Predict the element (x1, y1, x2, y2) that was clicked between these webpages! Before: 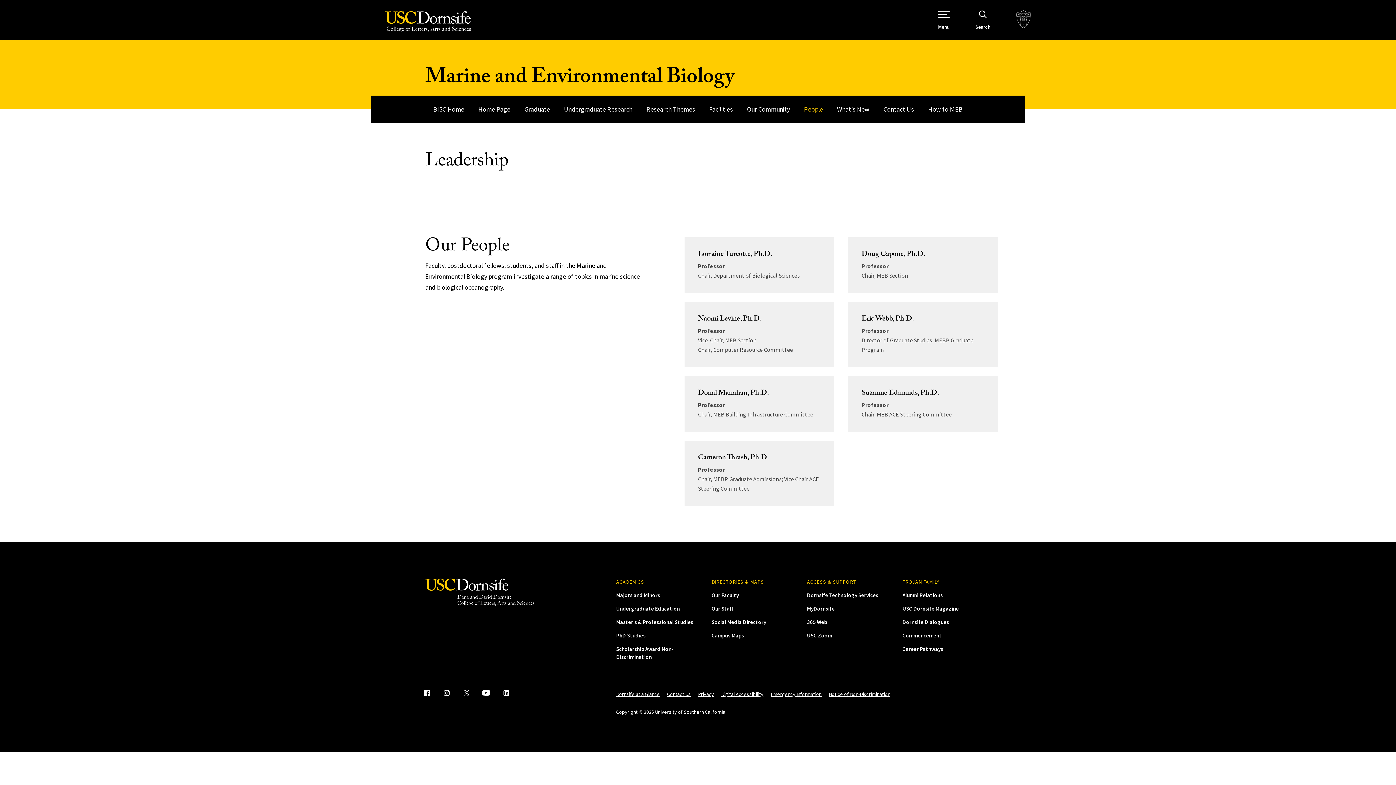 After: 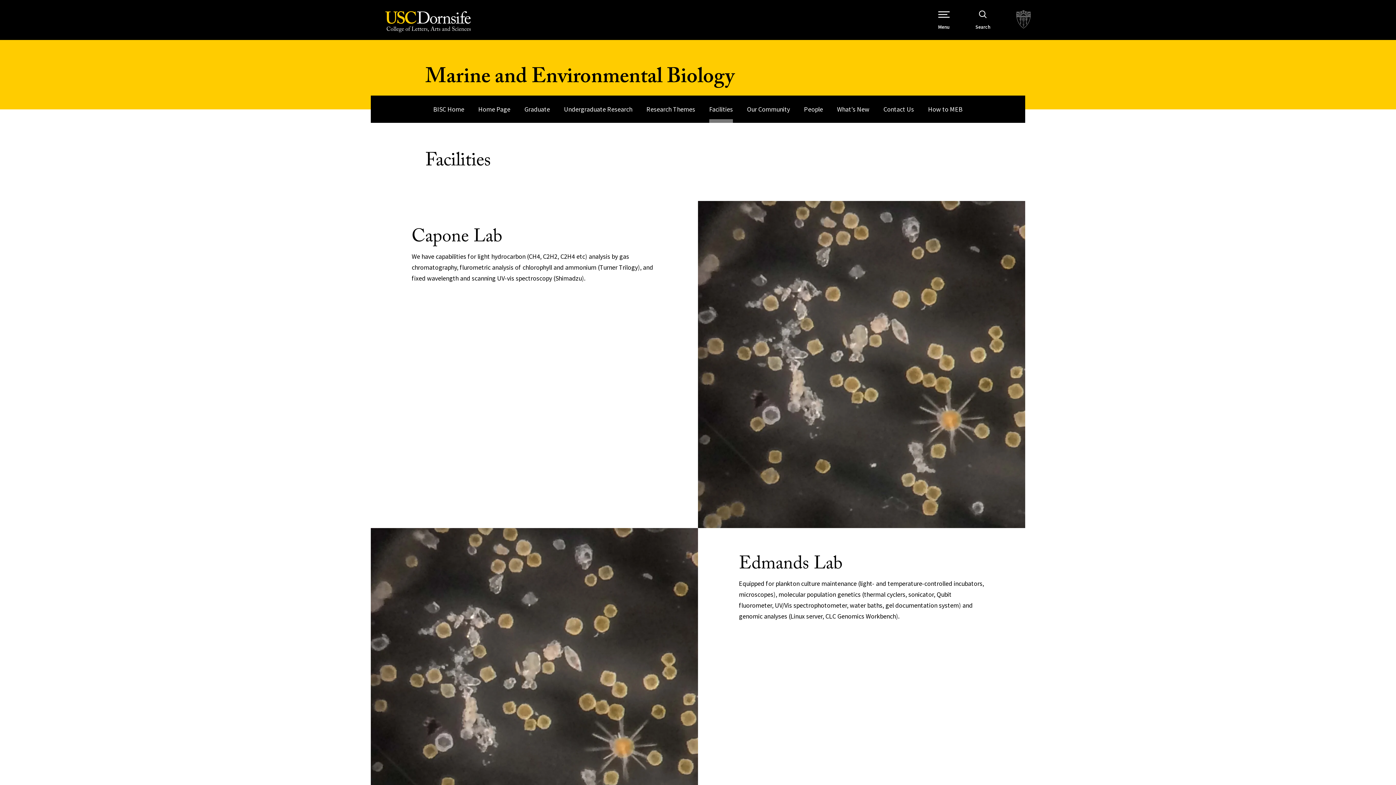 Action: bbox: (709, 95, 733, 122) label: Facilities